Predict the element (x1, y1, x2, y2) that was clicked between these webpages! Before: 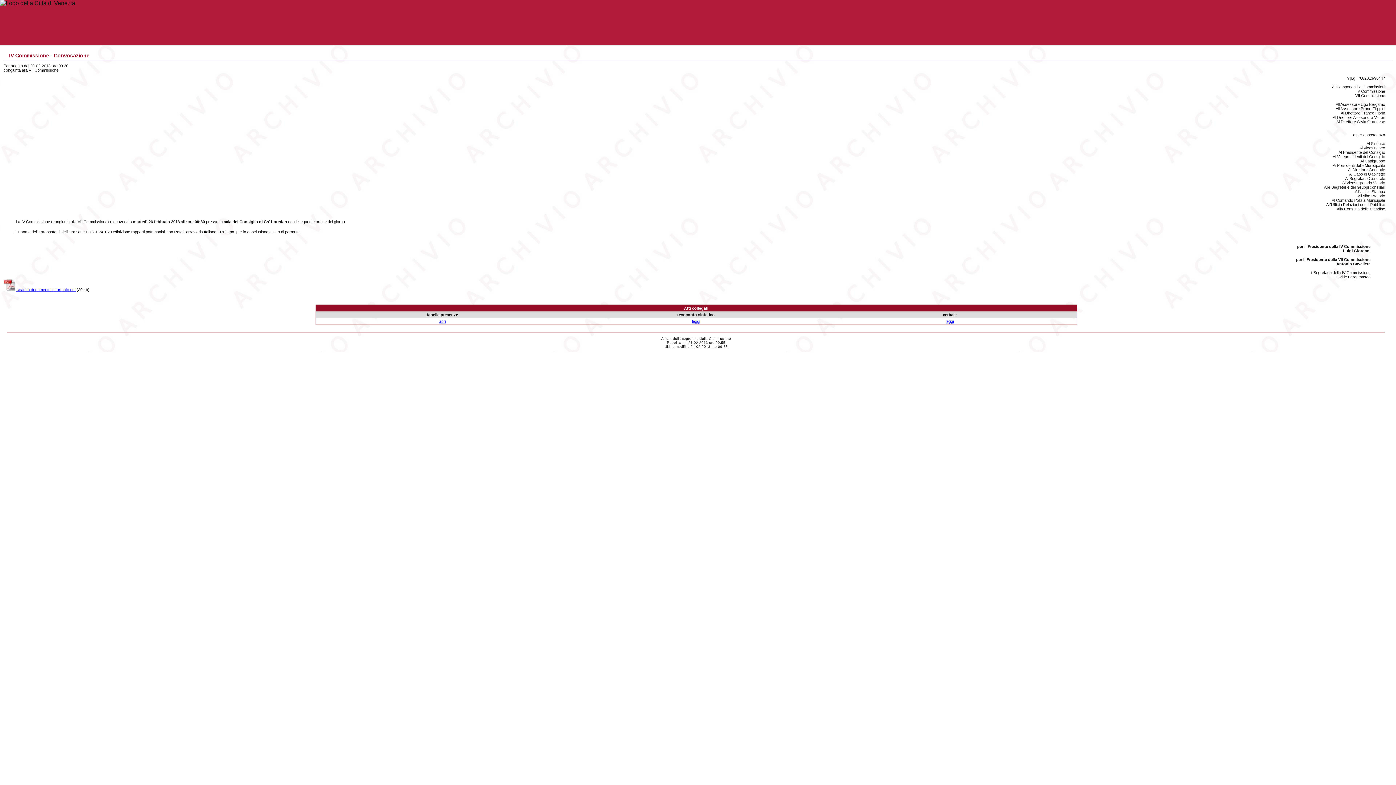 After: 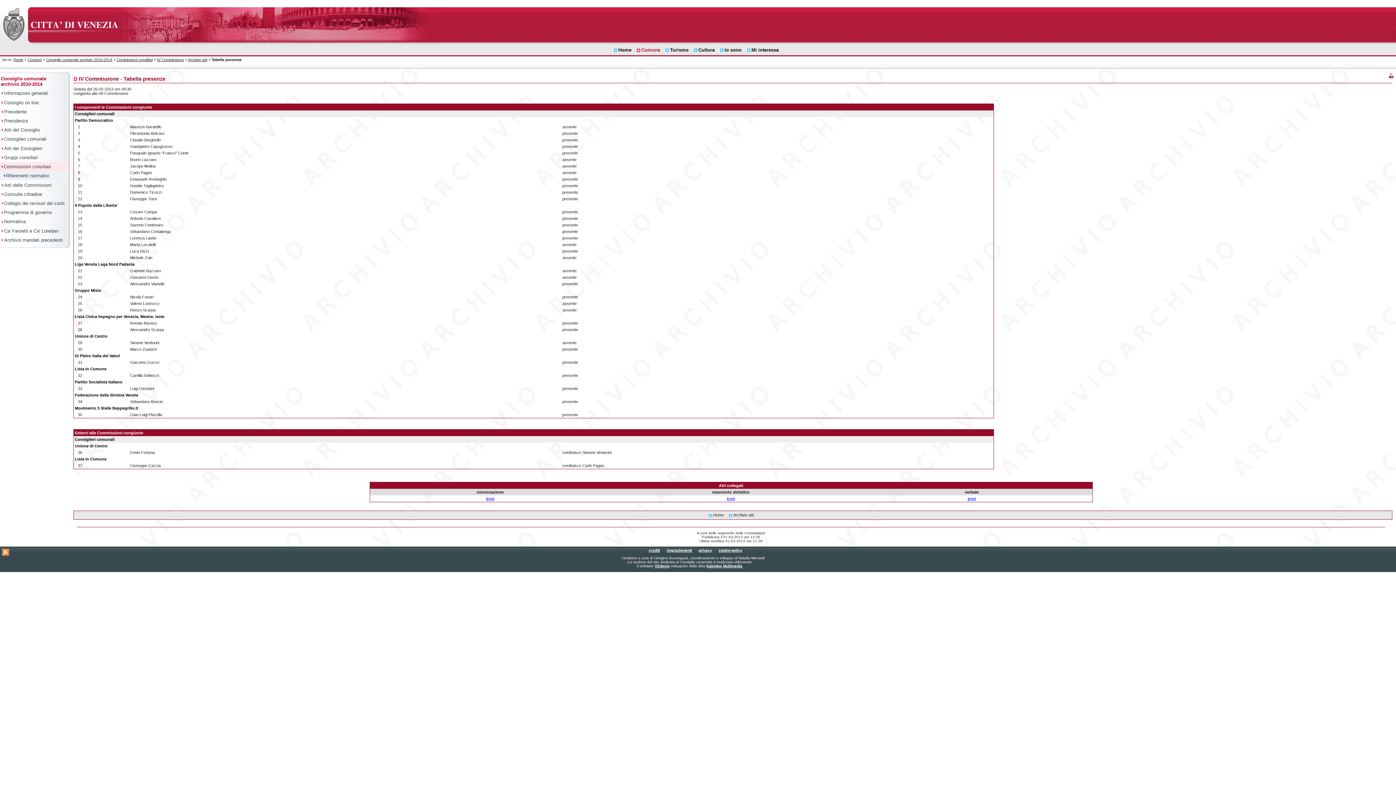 Action: bbox: (439, 319, 445, 323) label: apri